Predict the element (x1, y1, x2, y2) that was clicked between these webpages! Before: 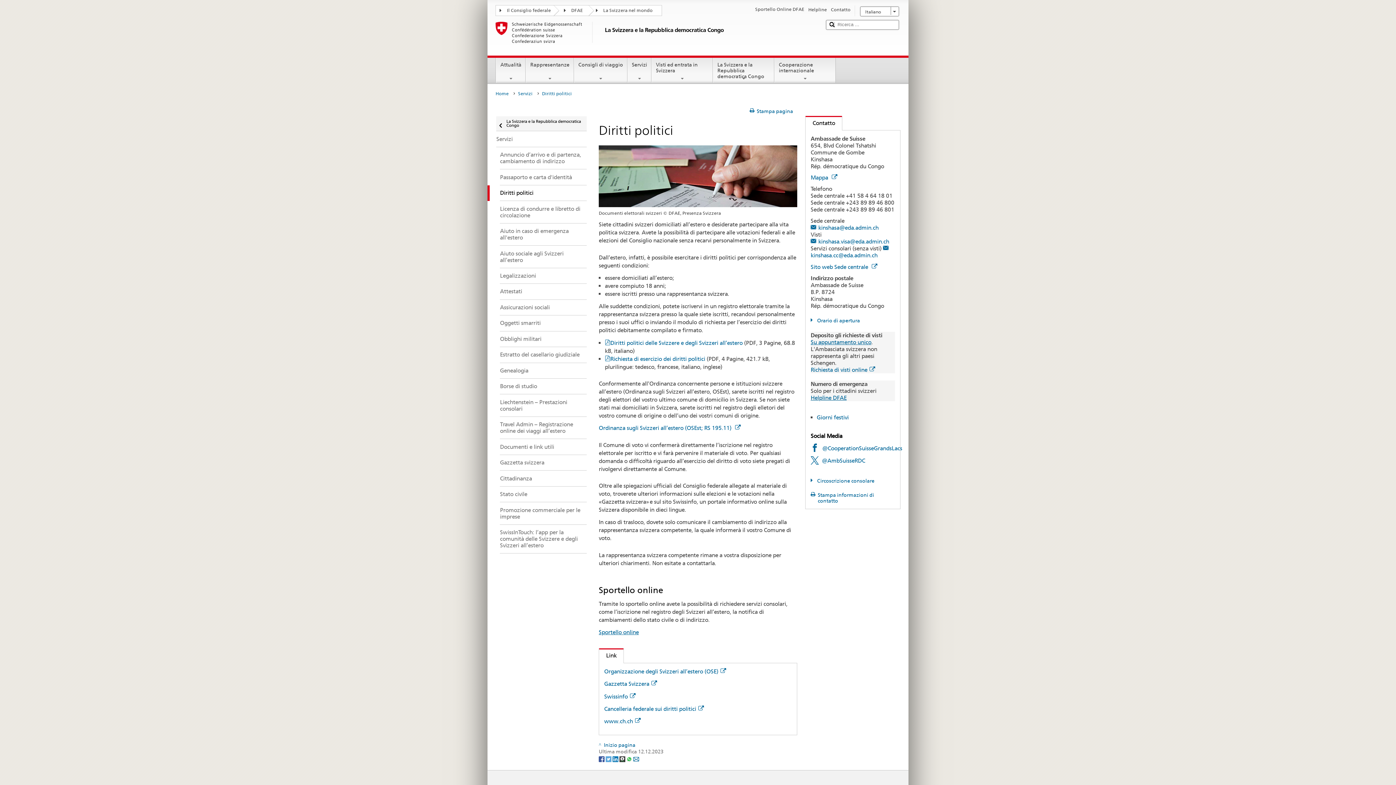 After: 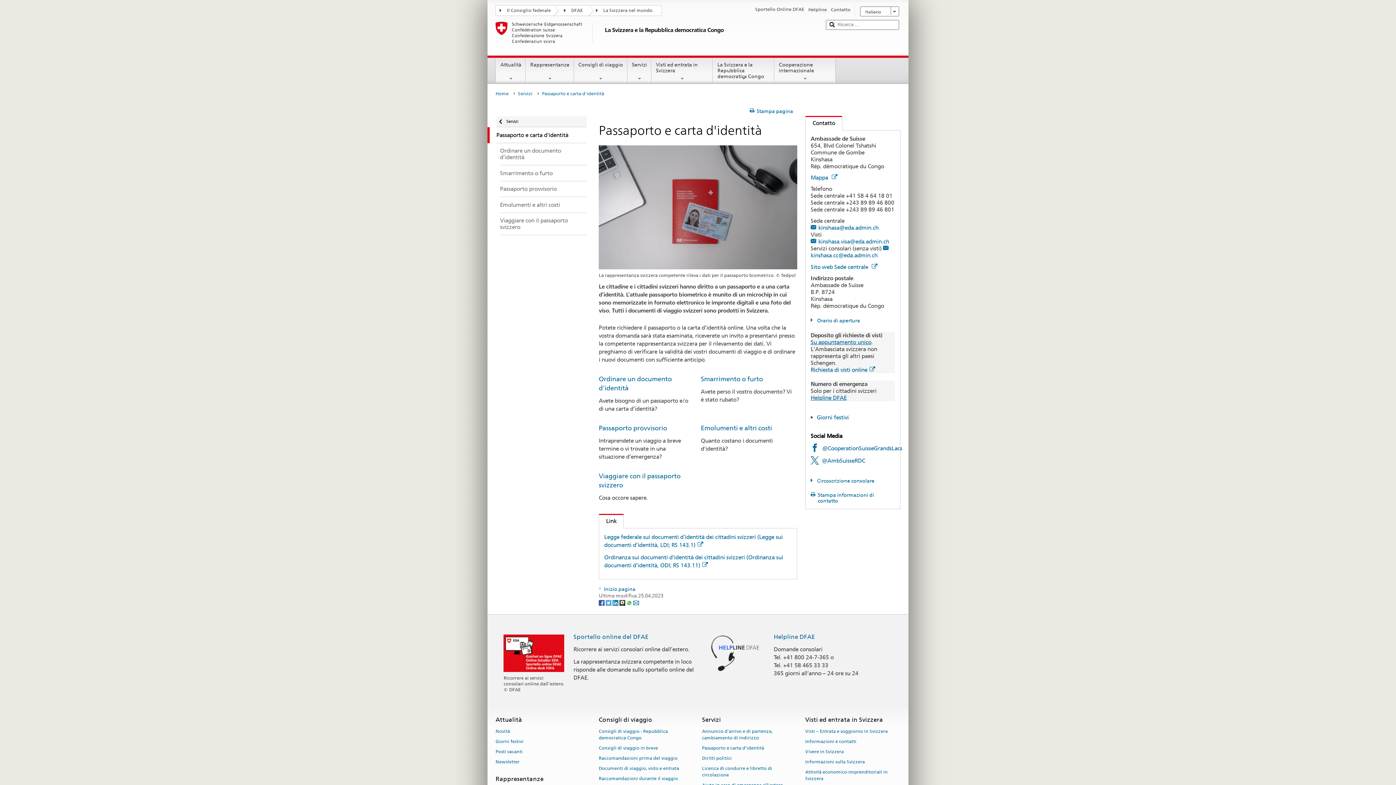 Action: label: Passaporto e carta d'identità bbox: (487, 169, 586, 185)